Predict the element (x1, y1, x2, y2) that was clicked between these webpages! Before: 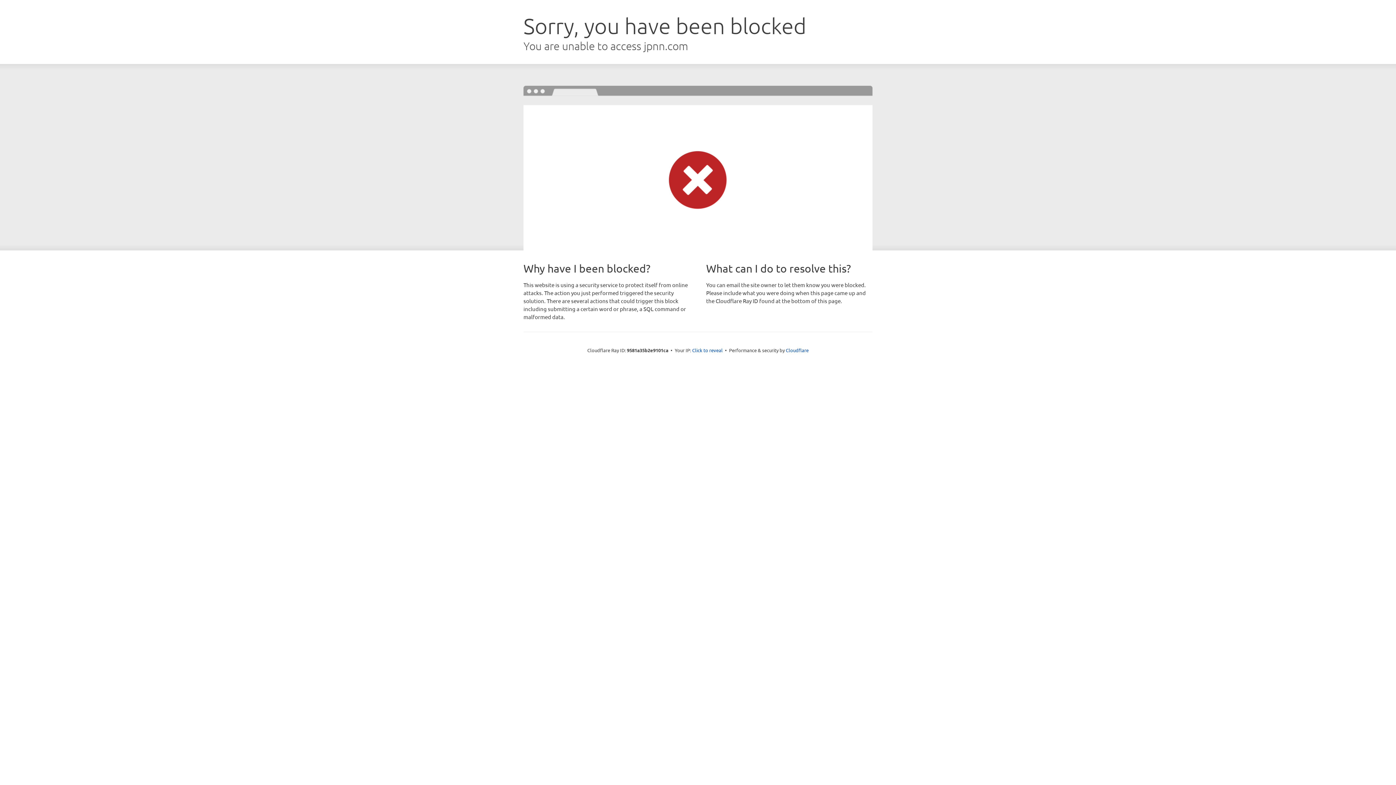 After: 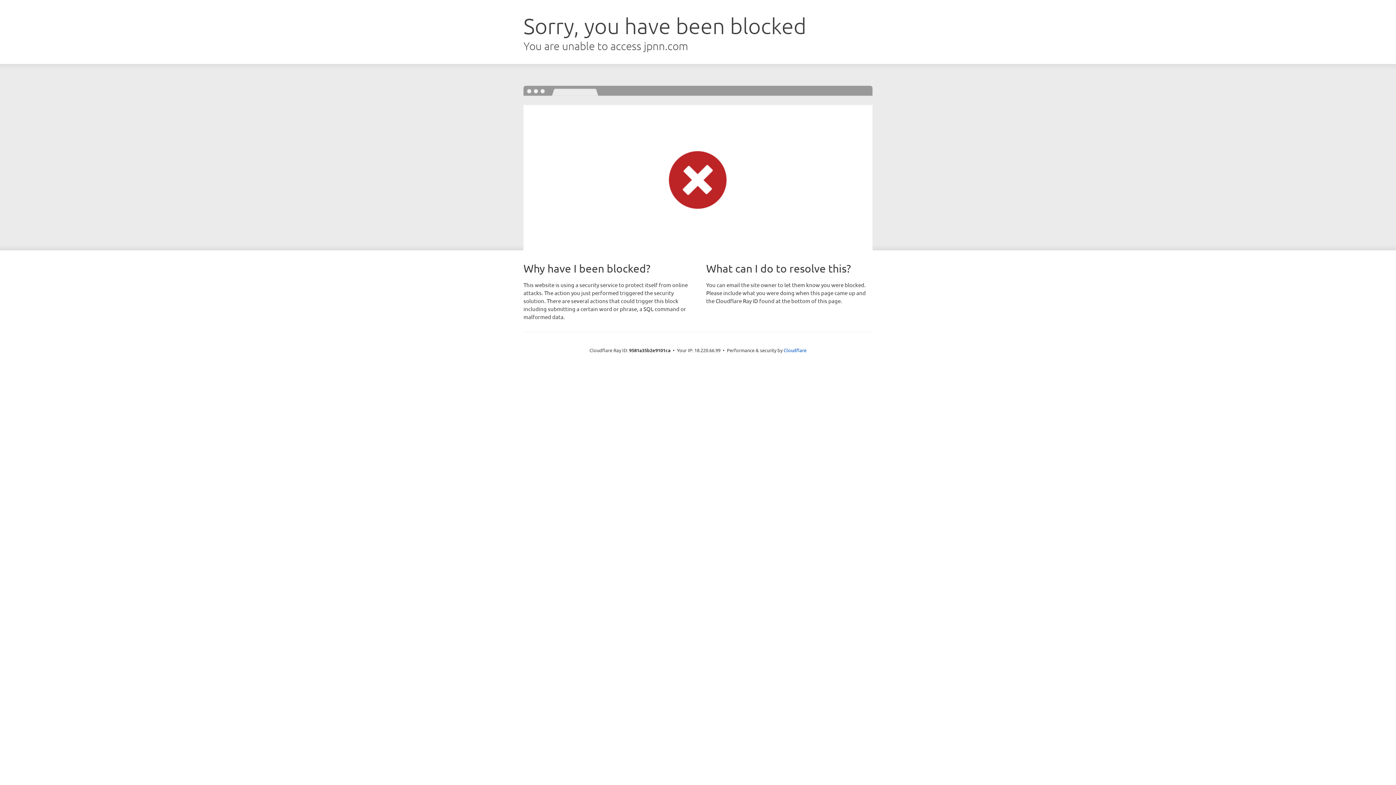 Action: bbox: (692, 346, 722, 353) label: Click to reveal